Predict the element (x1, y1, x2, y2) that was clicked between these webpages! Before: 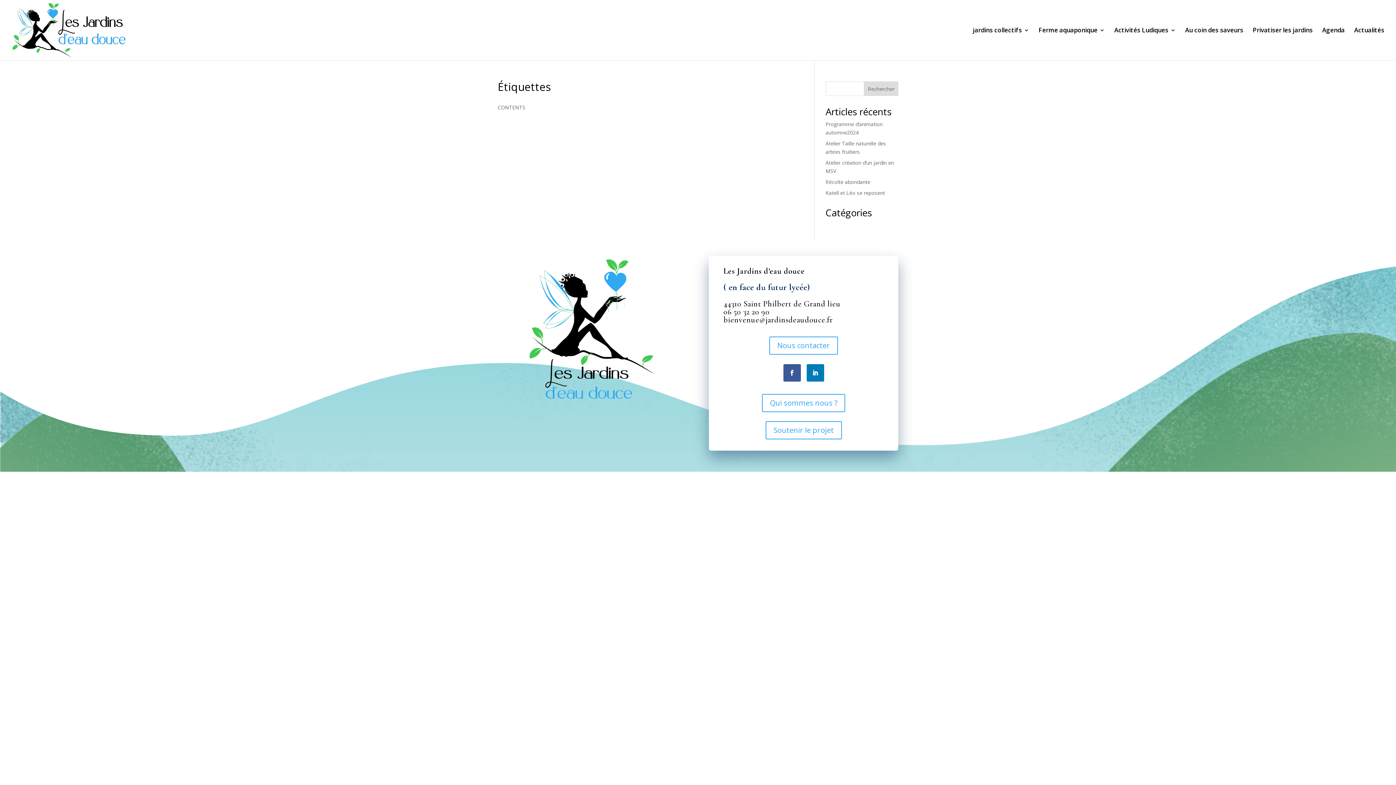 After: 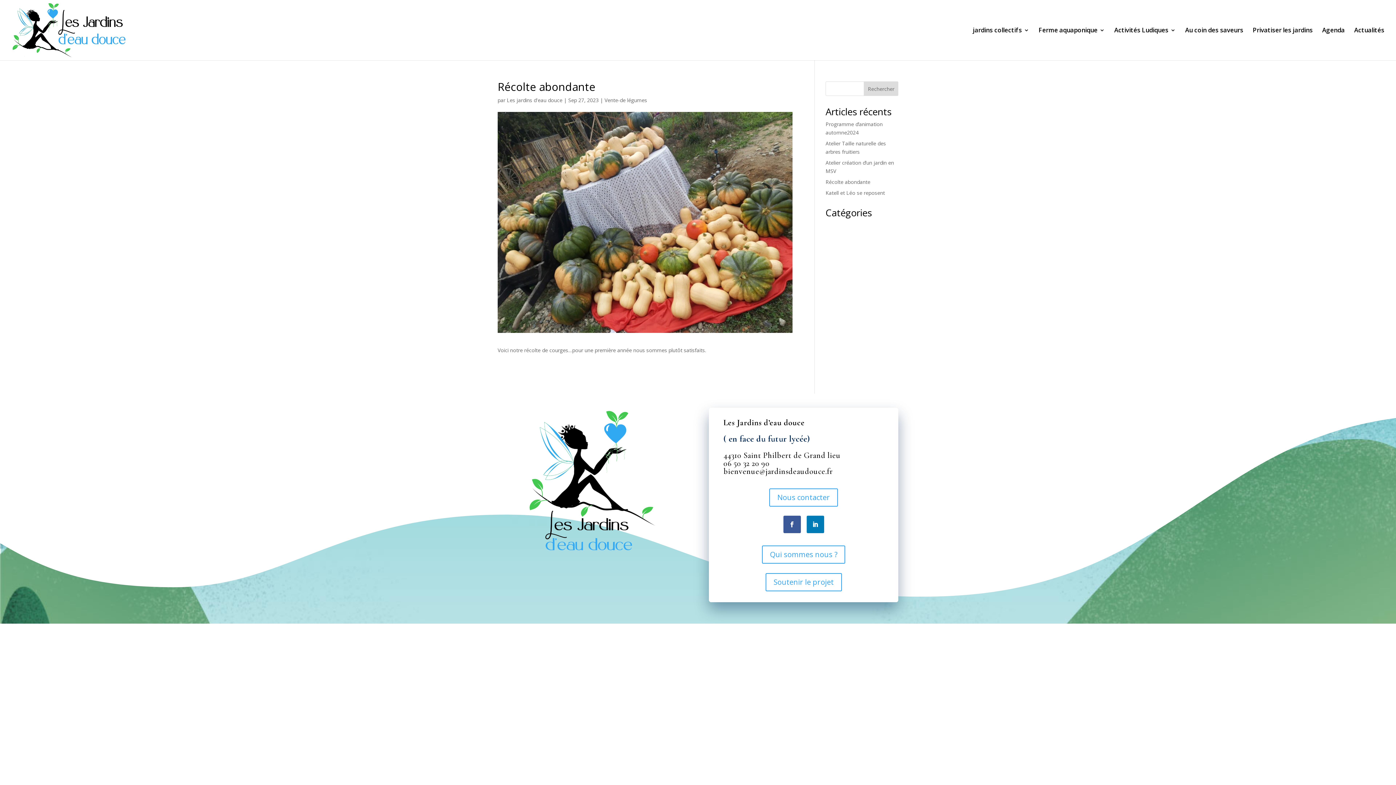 Action: bbox: (825, 178, 870, 185) label: Récolte abondante